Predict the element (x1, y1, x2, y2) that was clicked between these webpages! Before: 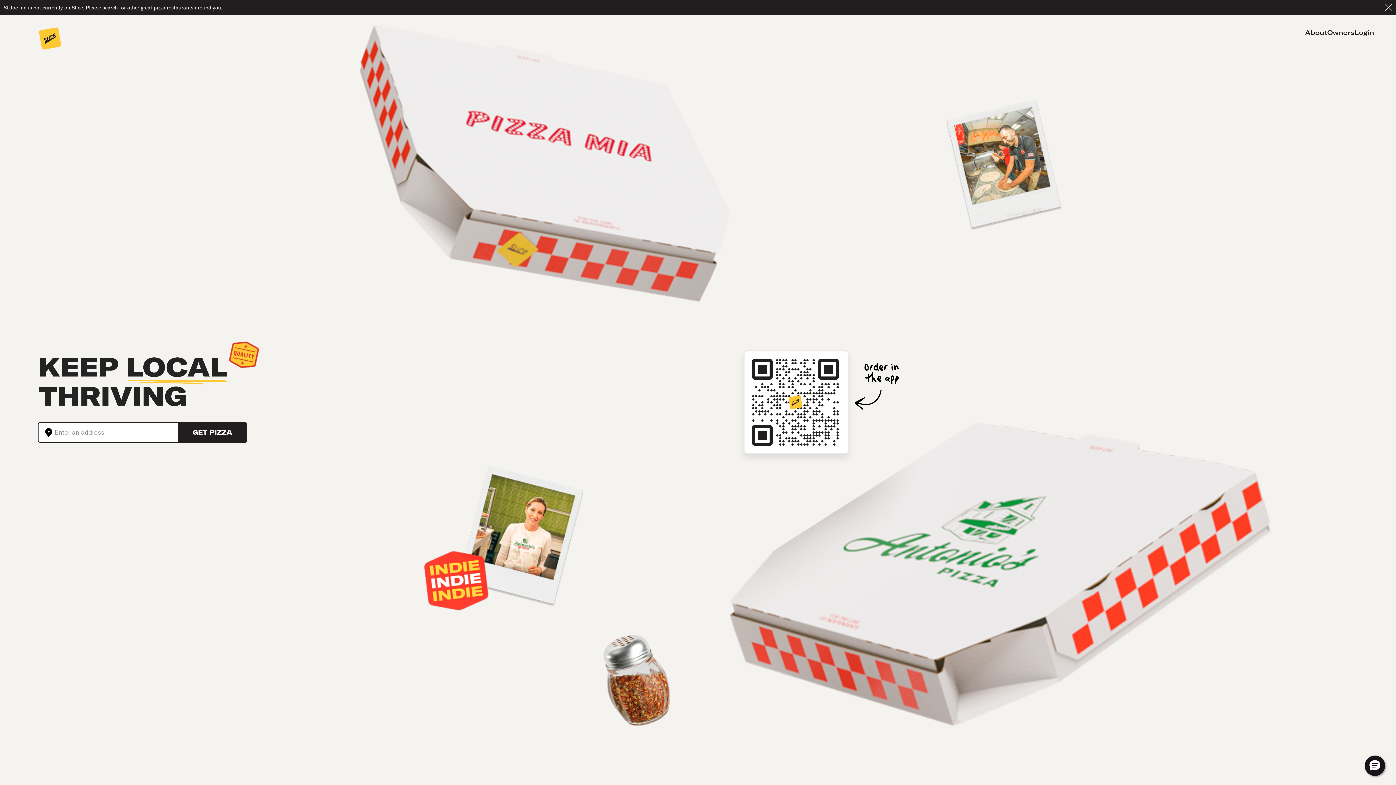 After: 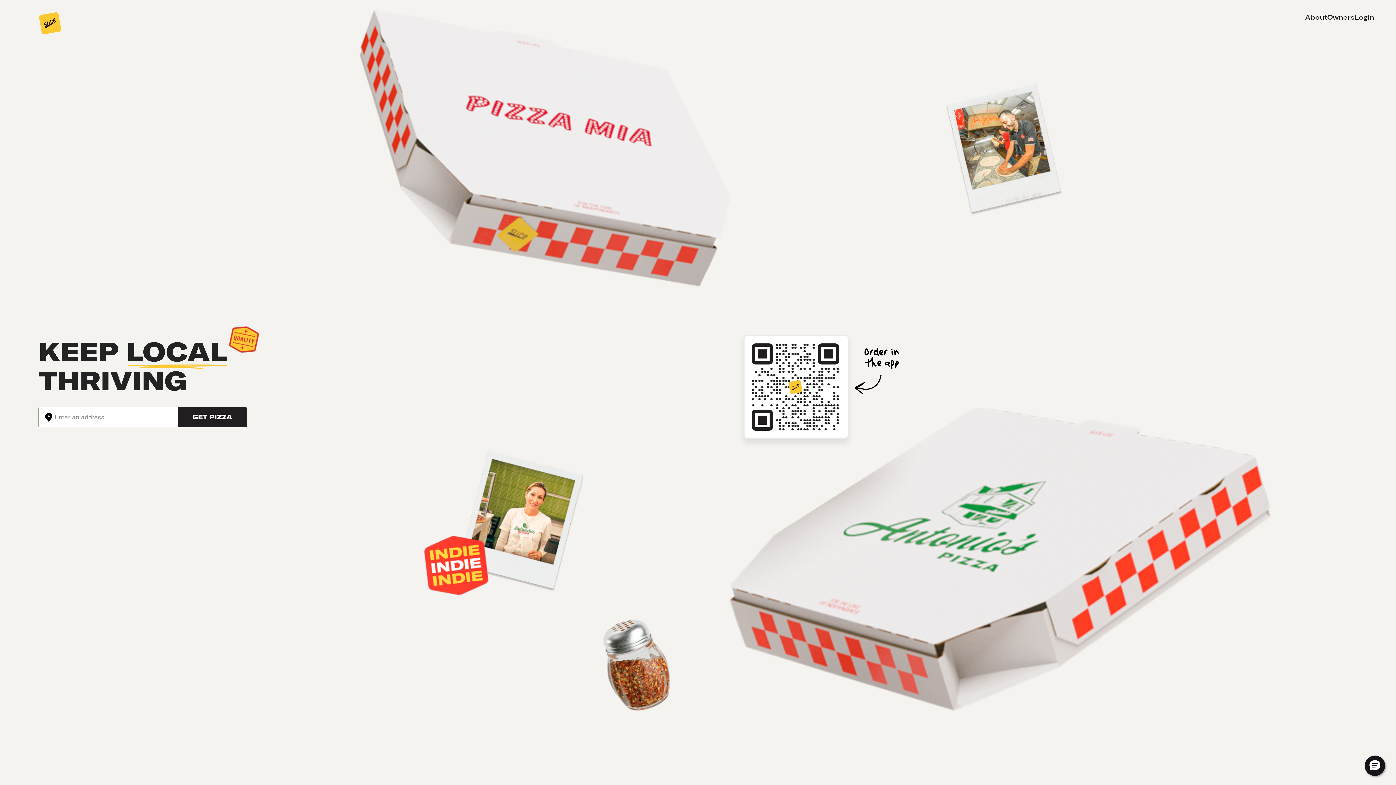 Action: label: Hero Slice link bbox: (38, 26, 61, 51)